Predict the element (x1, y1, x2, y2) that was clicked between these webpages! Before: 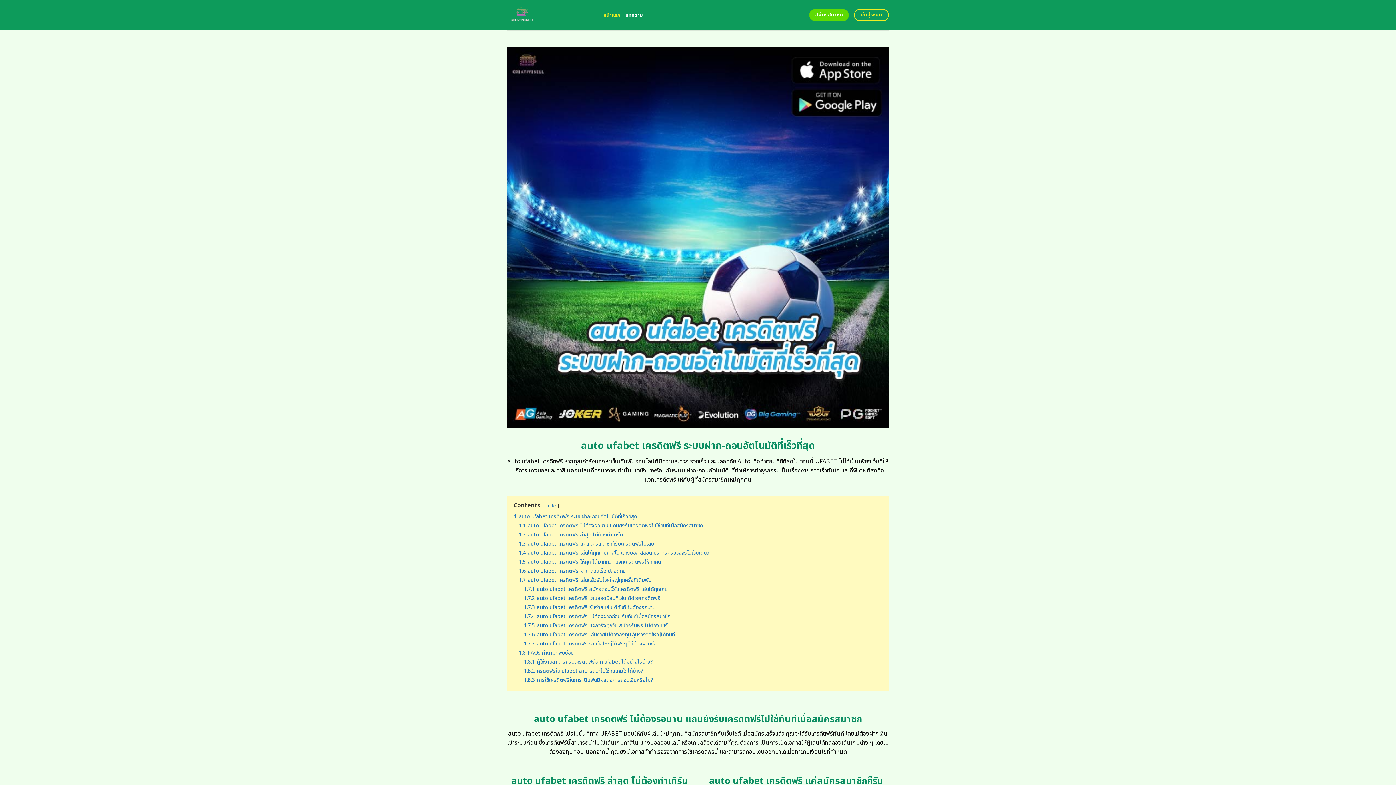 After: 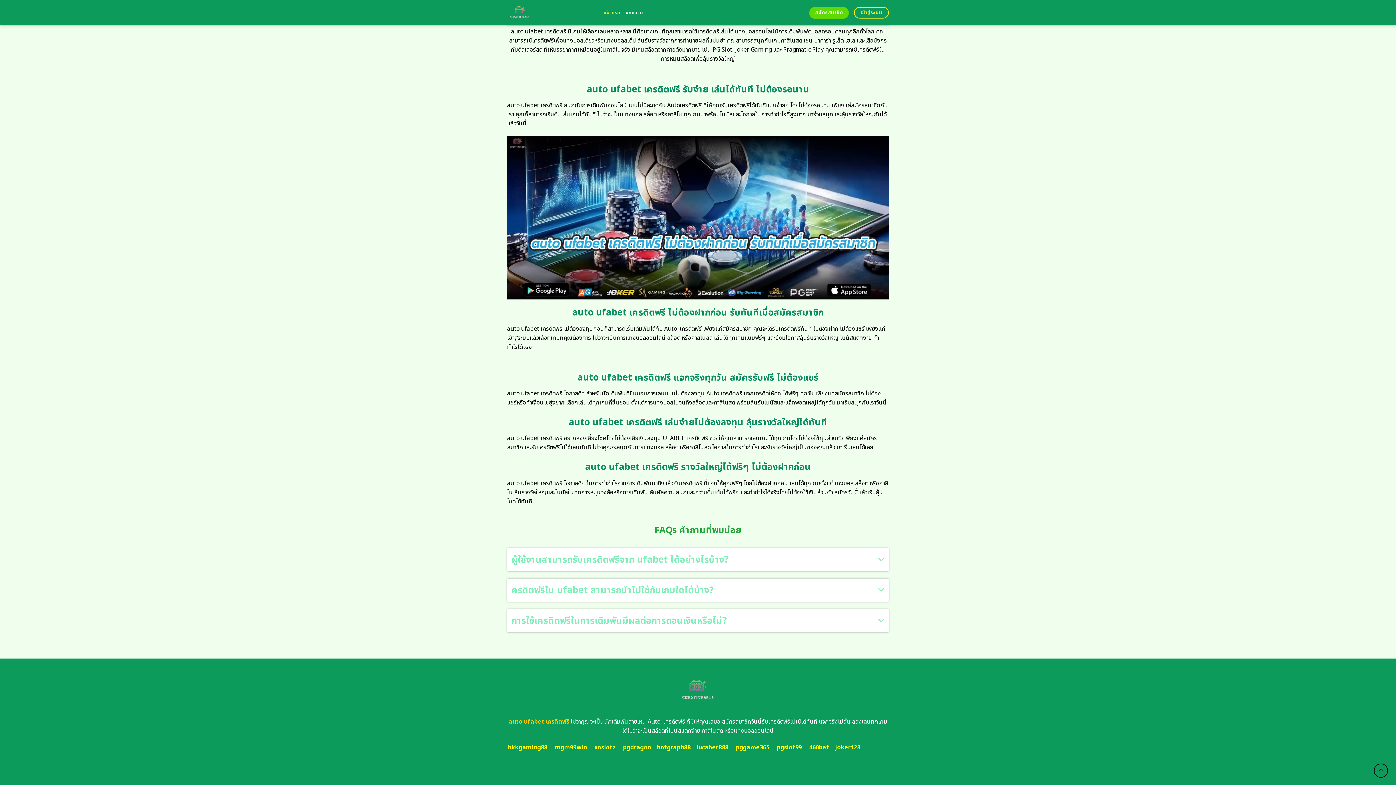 Action: bbox: (524, 631, 674, 638) label: 1.7.6 auto ufabet เครดิตฟรี เล่นง่ายไม่ต้องลงทุน ลุ้นรางวัลใหญ่ได้ทันที